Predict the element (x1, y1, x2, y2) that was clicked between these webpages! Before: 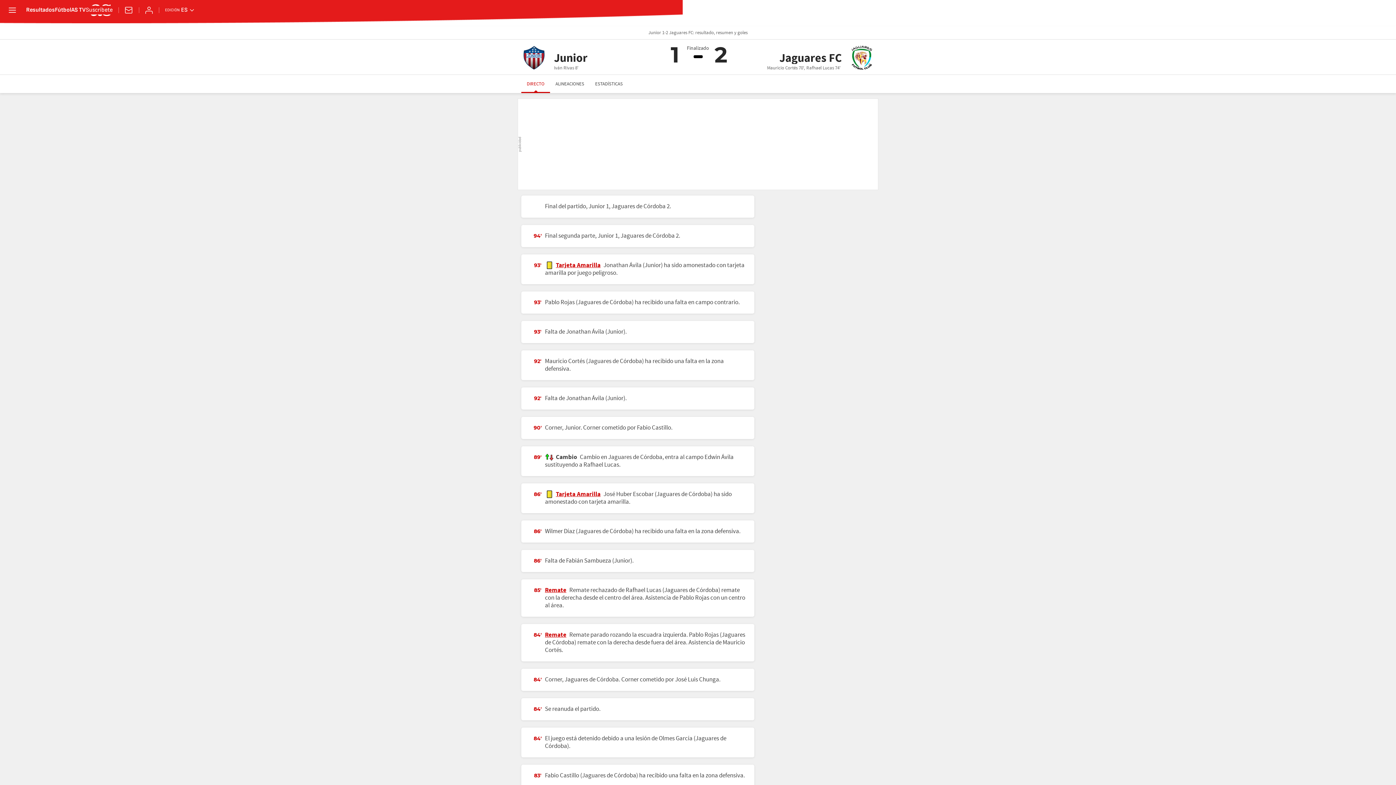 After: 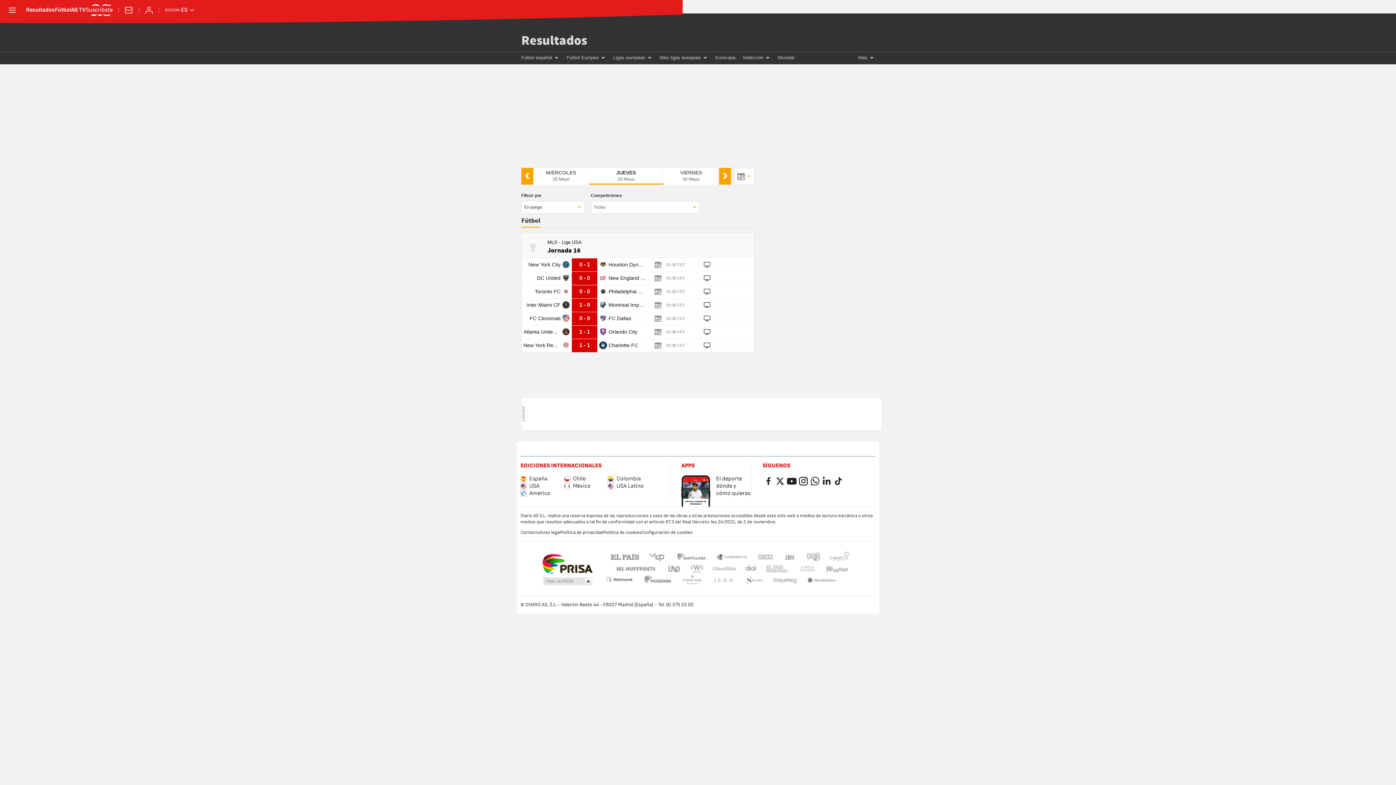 Action: label: Resultados bbox: (26, 7, 54, 13)